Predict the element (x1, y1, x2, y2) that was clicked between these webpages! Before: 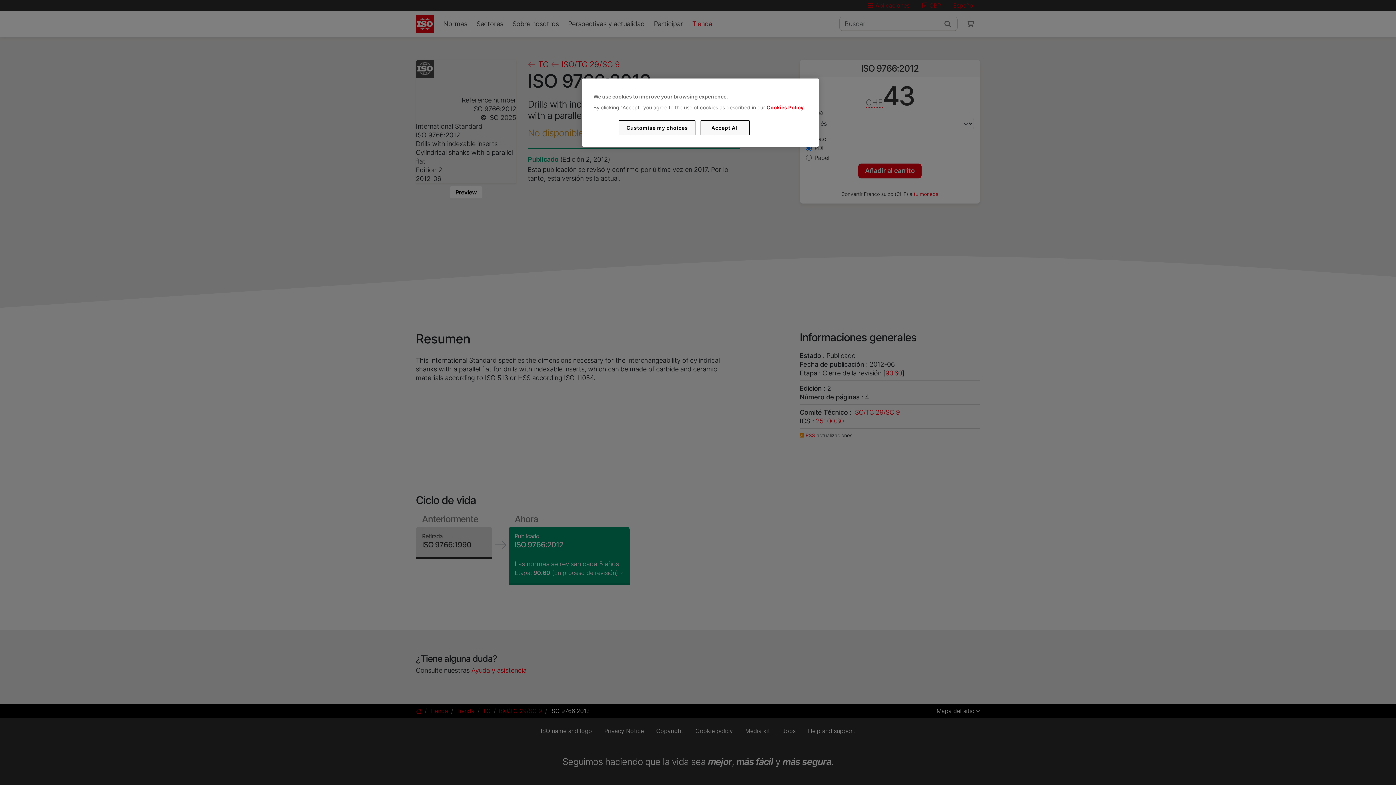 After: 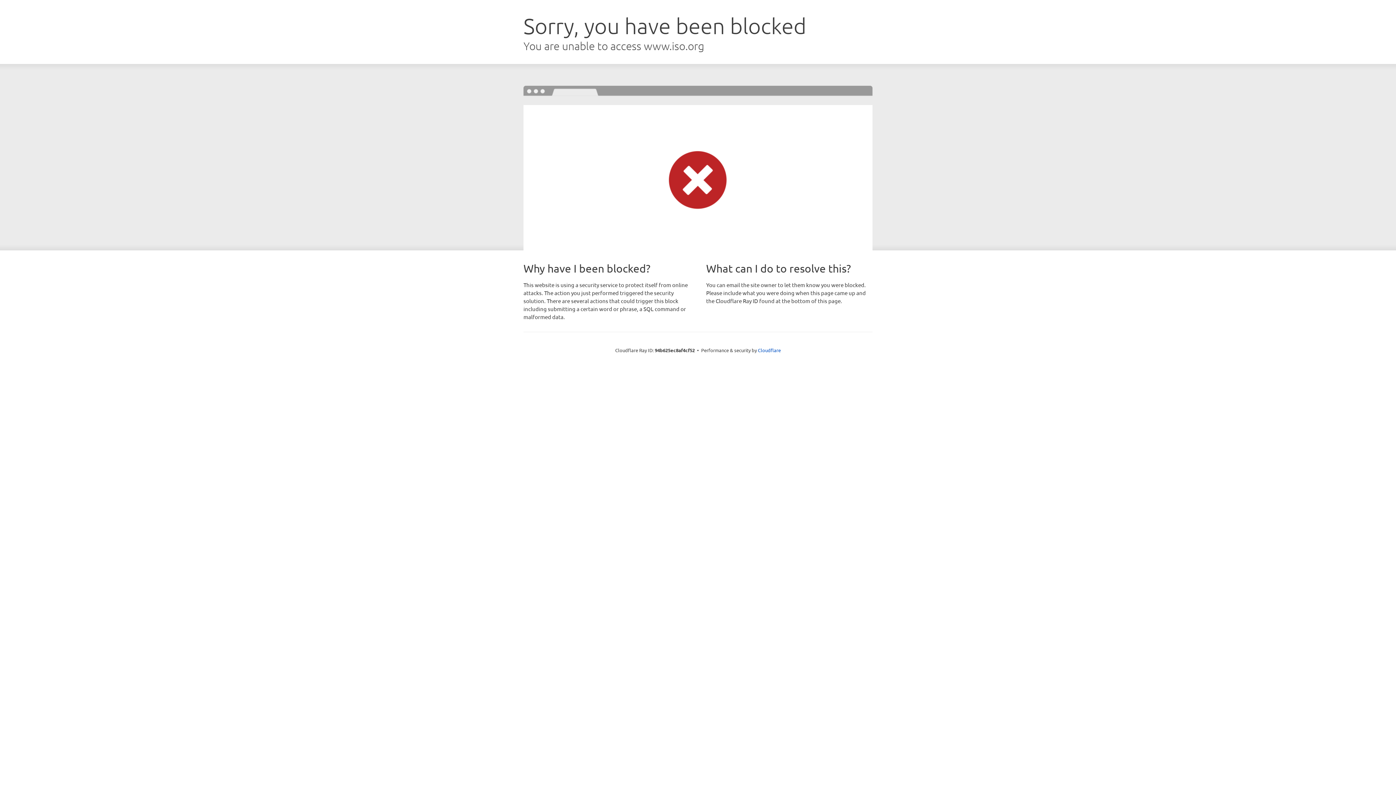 Action: label: Cookies Policy bbox: (766, 104, 803, 110)